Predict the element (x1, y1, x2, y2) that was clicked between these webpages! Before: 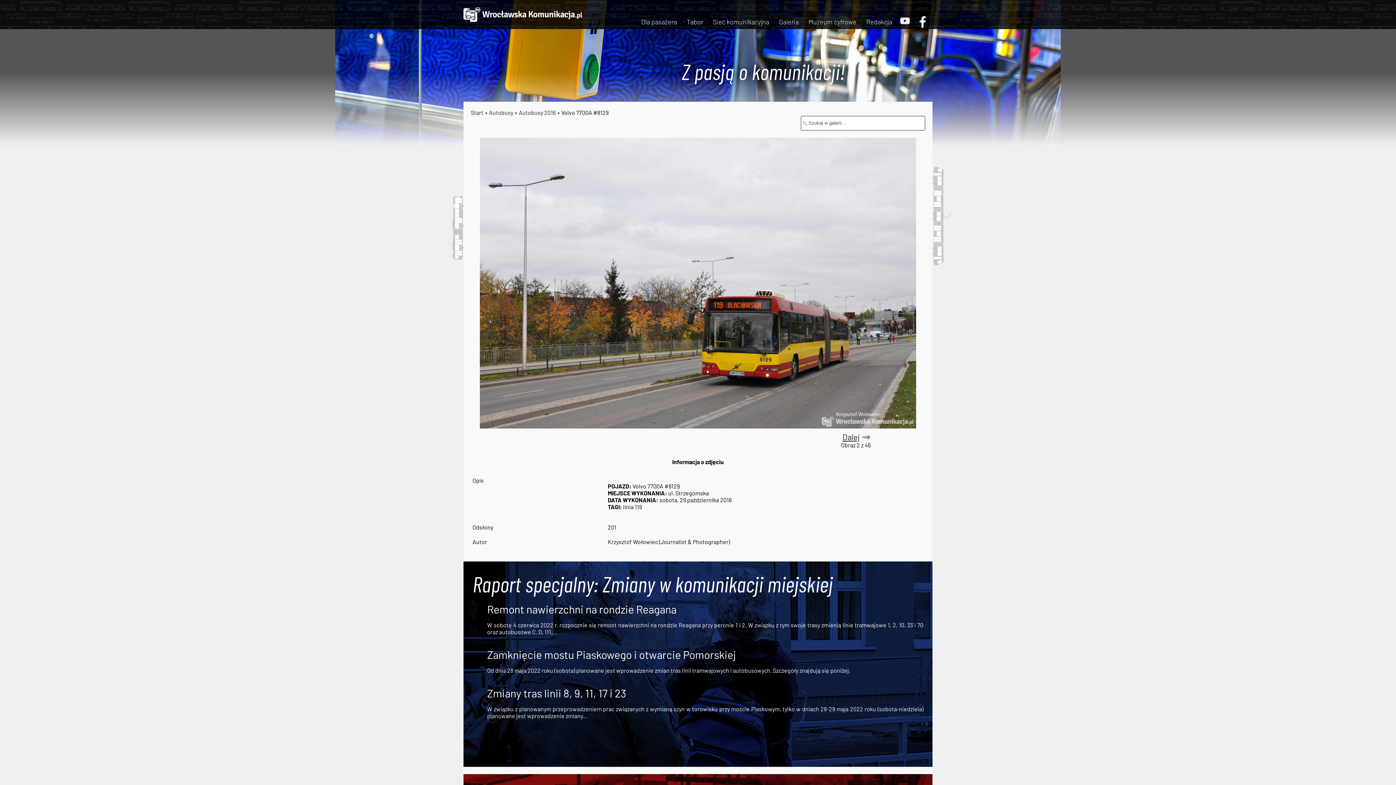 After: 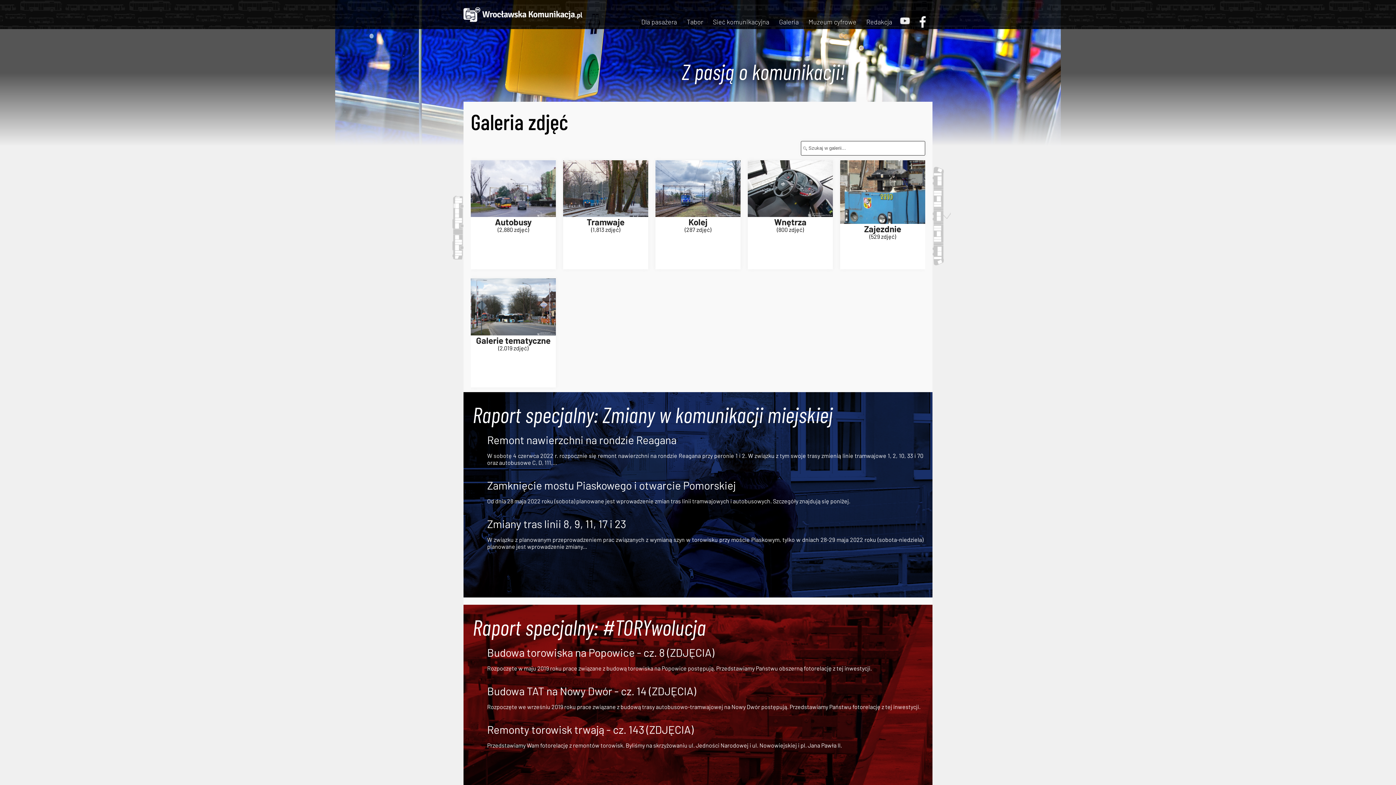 Action: bbox: (470, 109, 483, 116) label: Start